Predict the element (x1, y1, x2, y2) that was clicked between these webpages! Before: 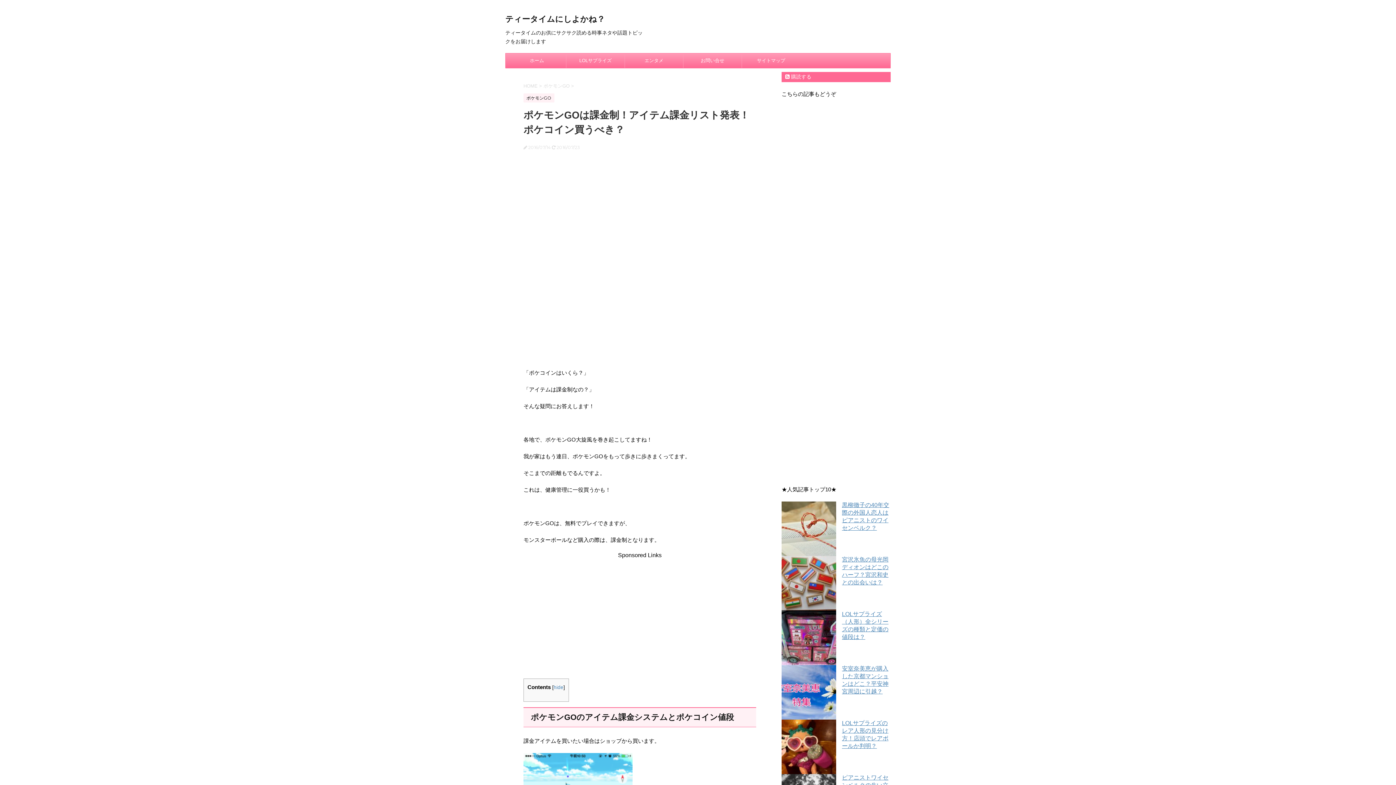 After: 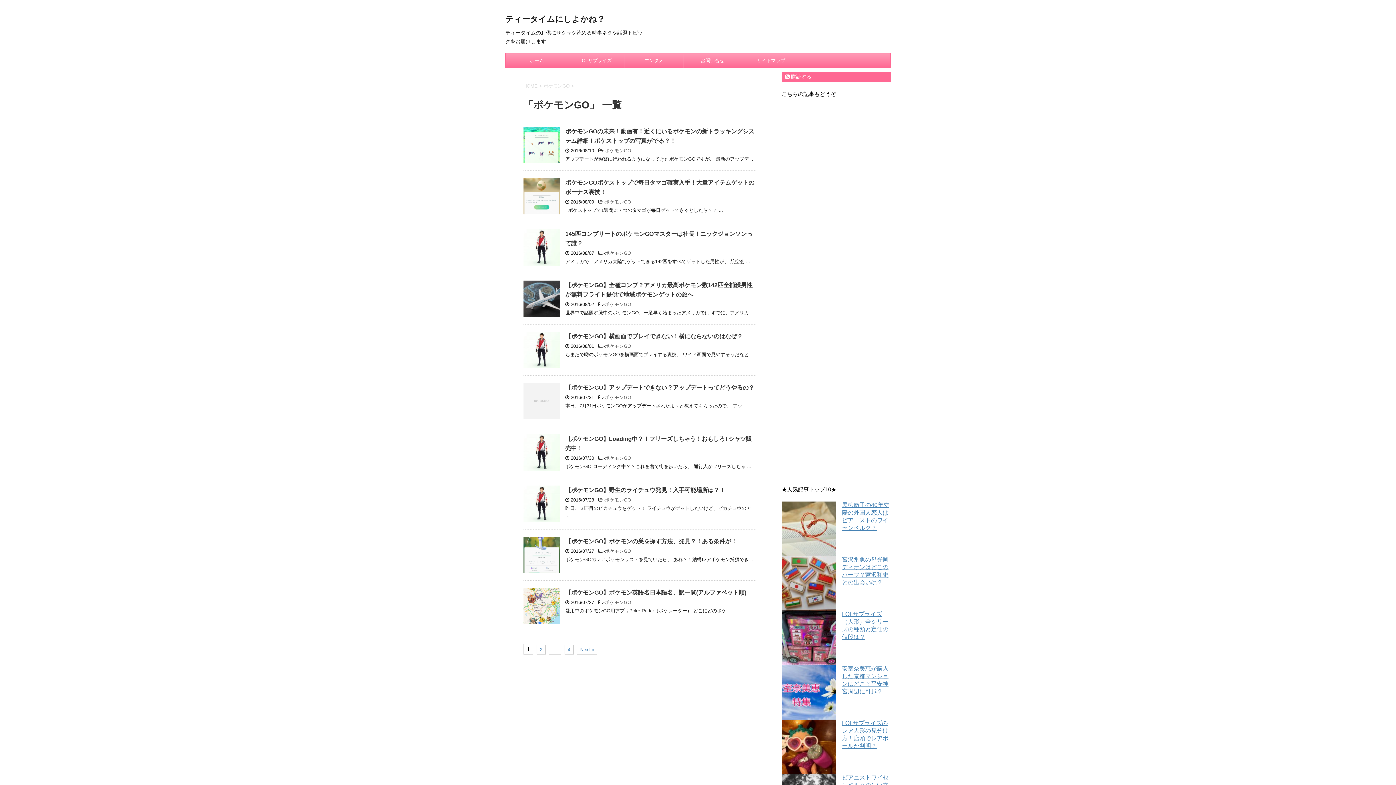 Action: bbox: (543, 83, 571, 88) label: ポケモンGO 